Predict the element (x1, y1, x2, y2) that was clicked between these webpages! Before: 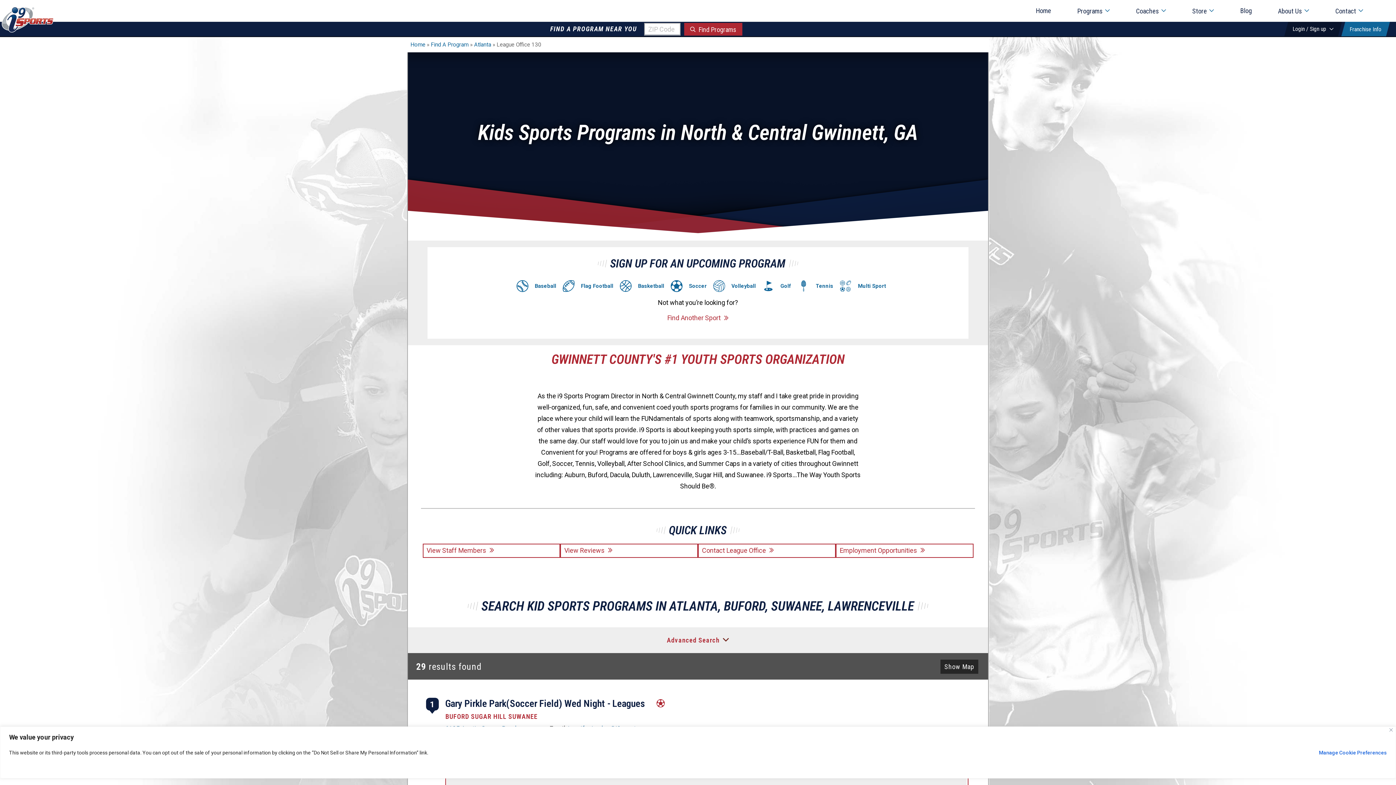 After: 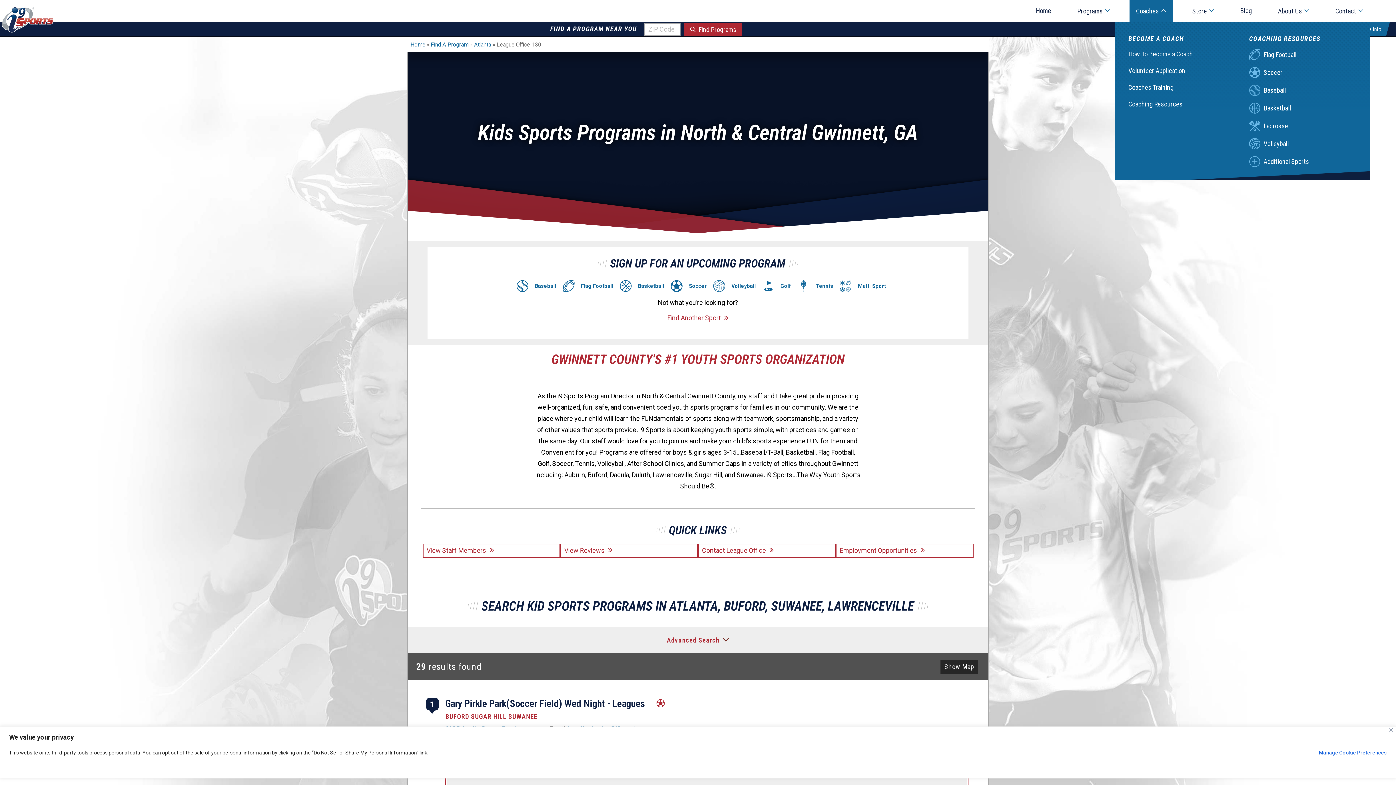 Action: label: Coaches bbox: (1129, 0, 1173, 21)